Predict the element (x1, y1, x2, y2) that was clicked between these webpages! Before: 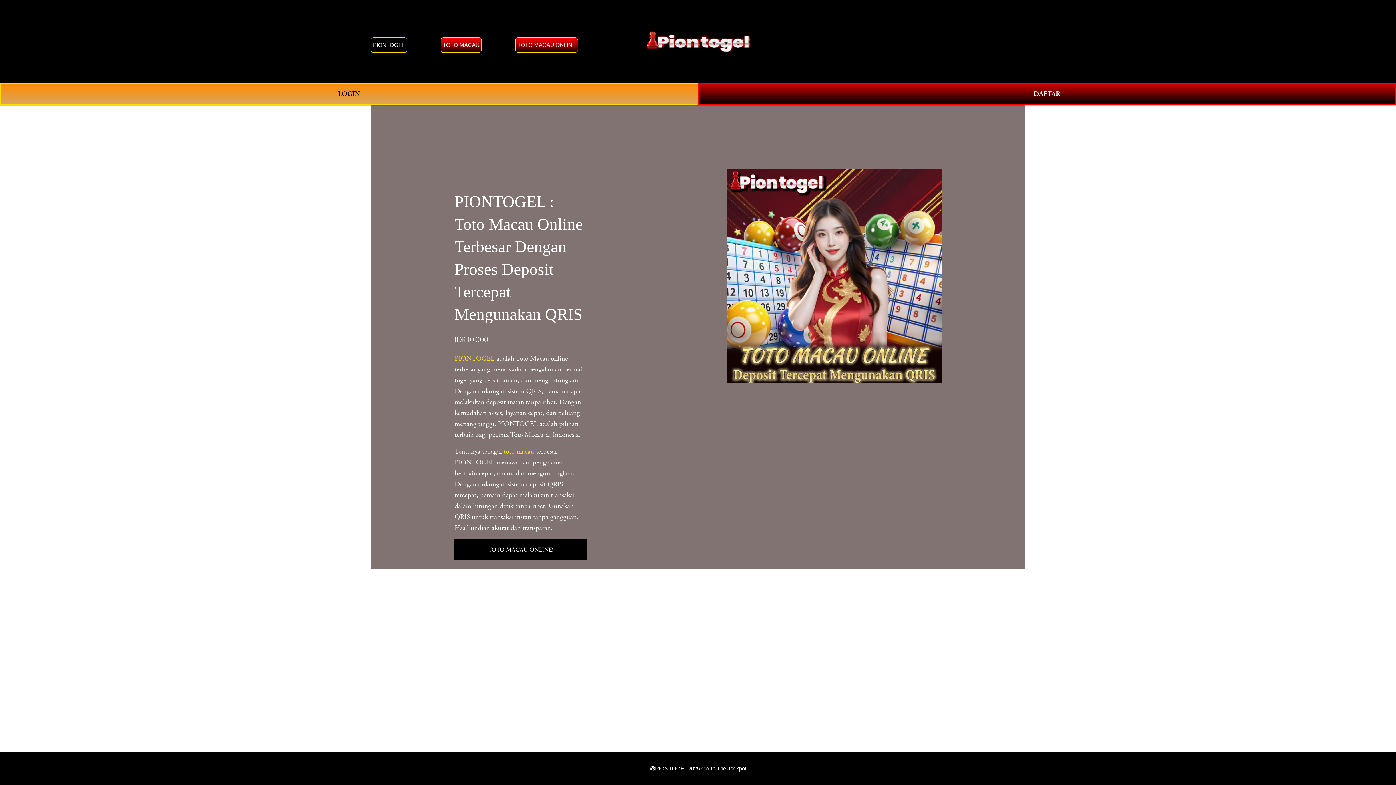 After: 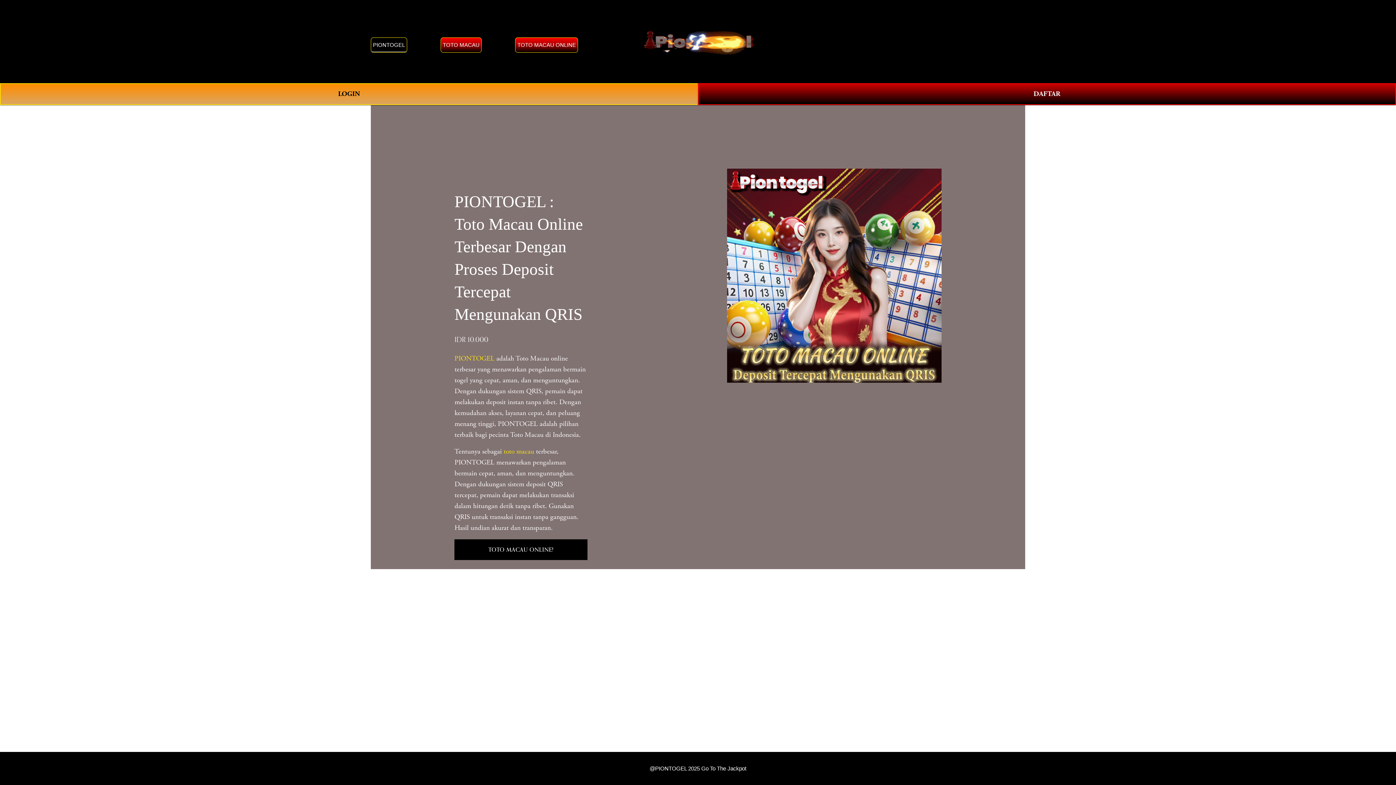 Action: label: TOTO MACAU bbox: (440, 37, 481, 52)